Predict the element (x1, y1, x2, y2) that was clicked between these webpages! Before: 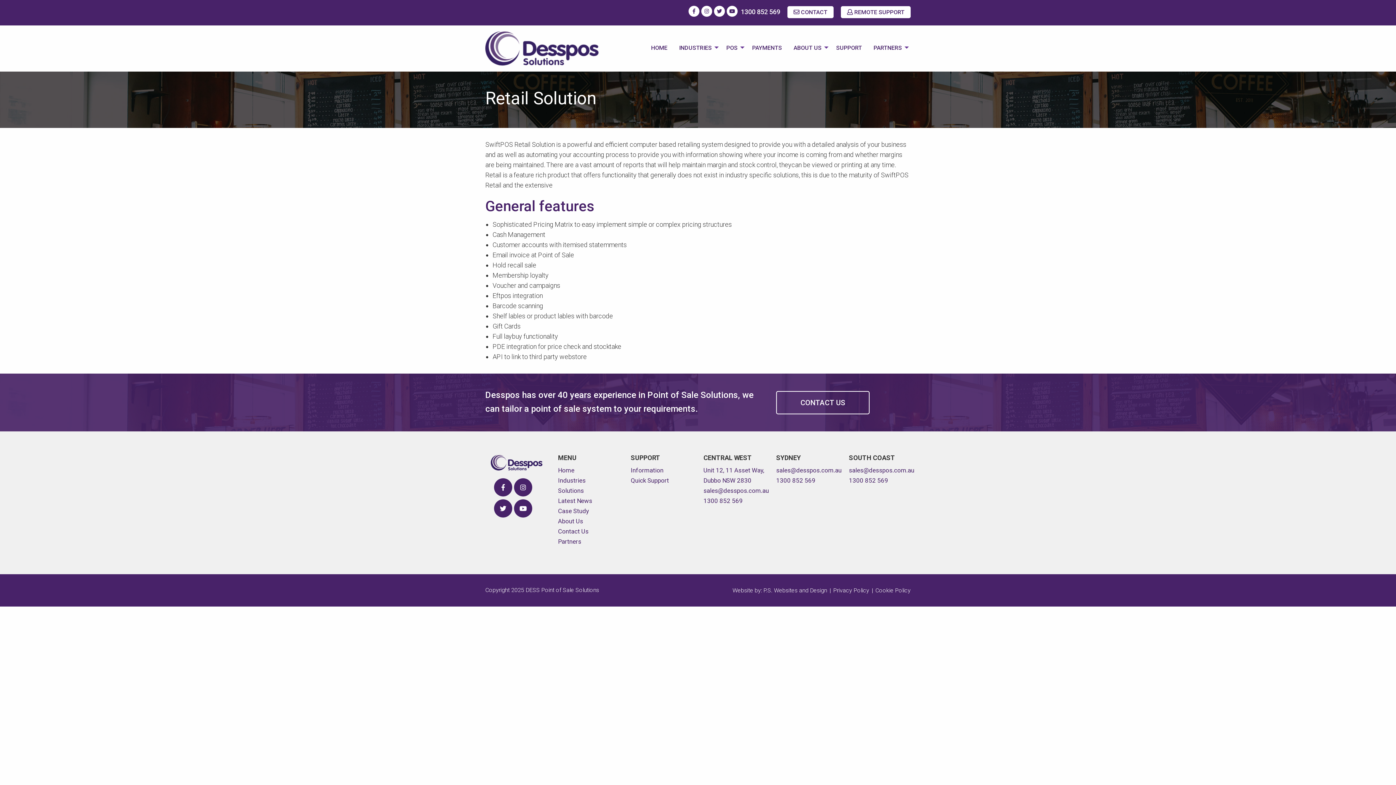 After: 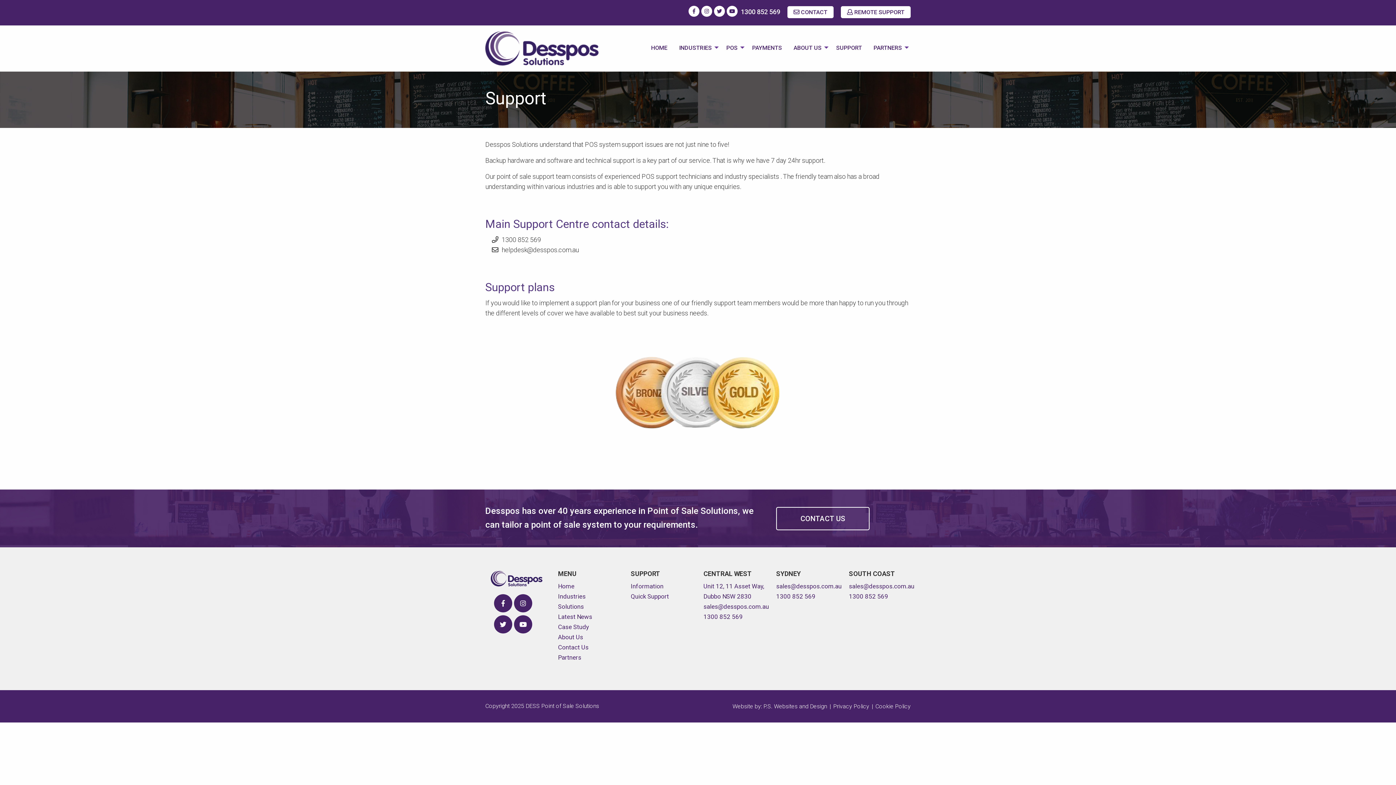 Action: label: SUPPORT bbox: (830, 40, 868, 56)